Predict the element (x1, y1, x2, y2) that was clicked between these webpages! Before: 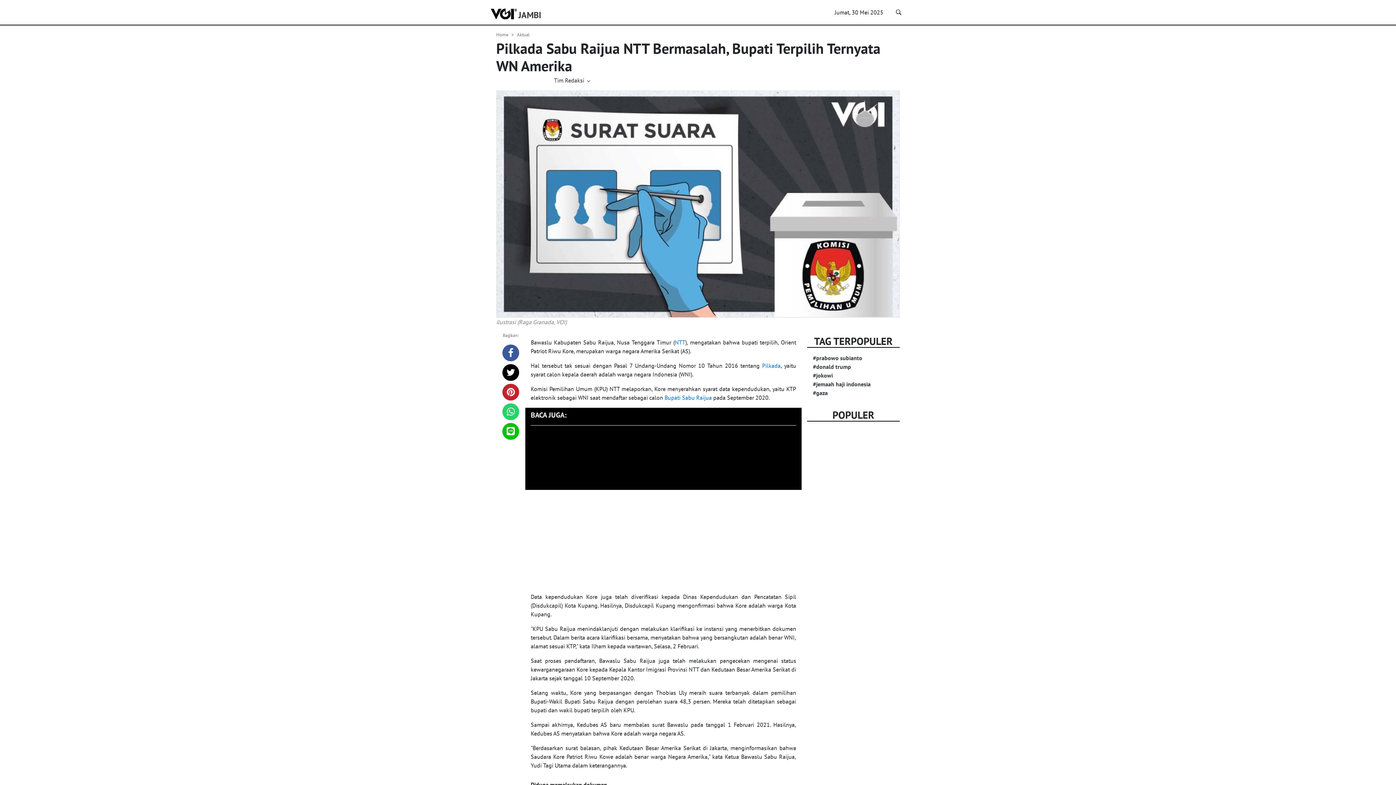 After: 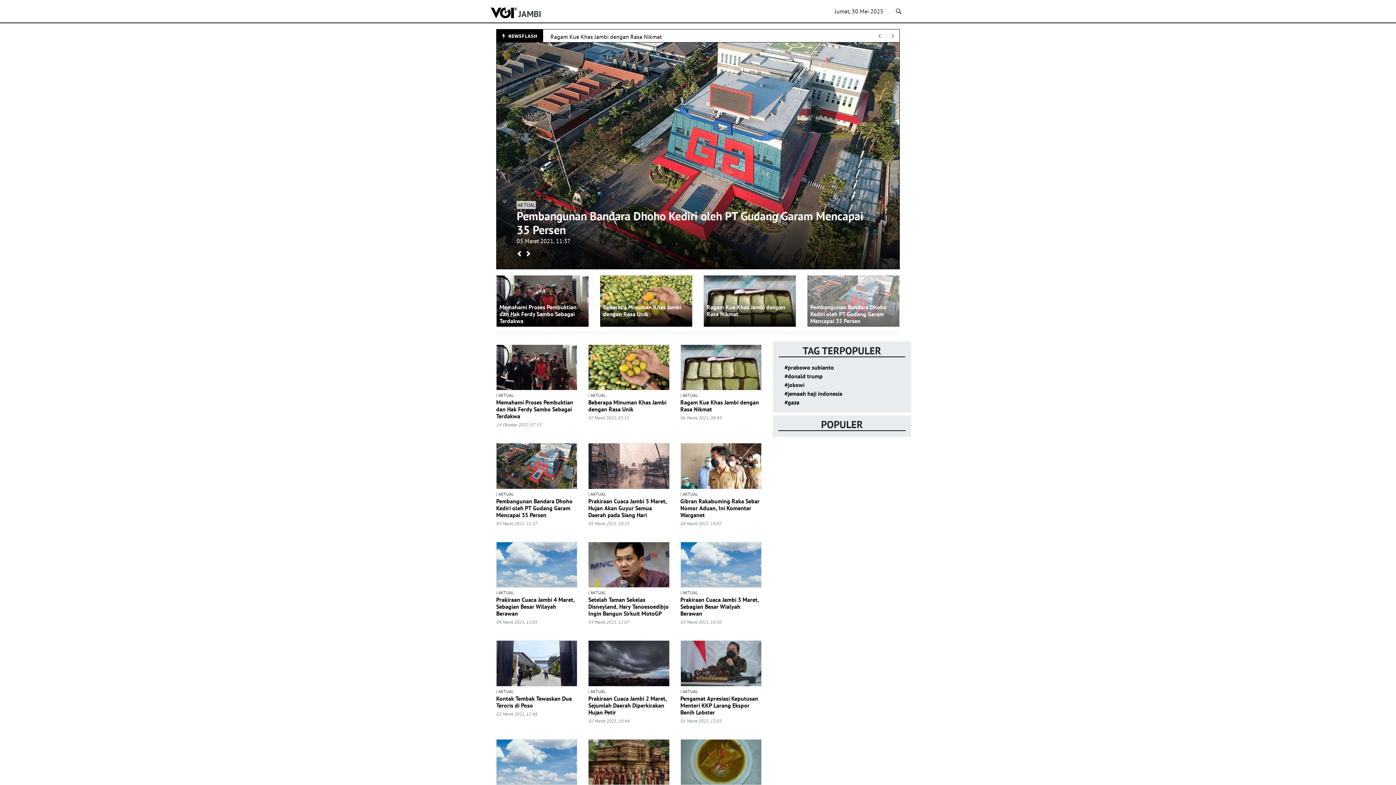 Action: label: JAMBI bbox: (517, 2, 542, 21)